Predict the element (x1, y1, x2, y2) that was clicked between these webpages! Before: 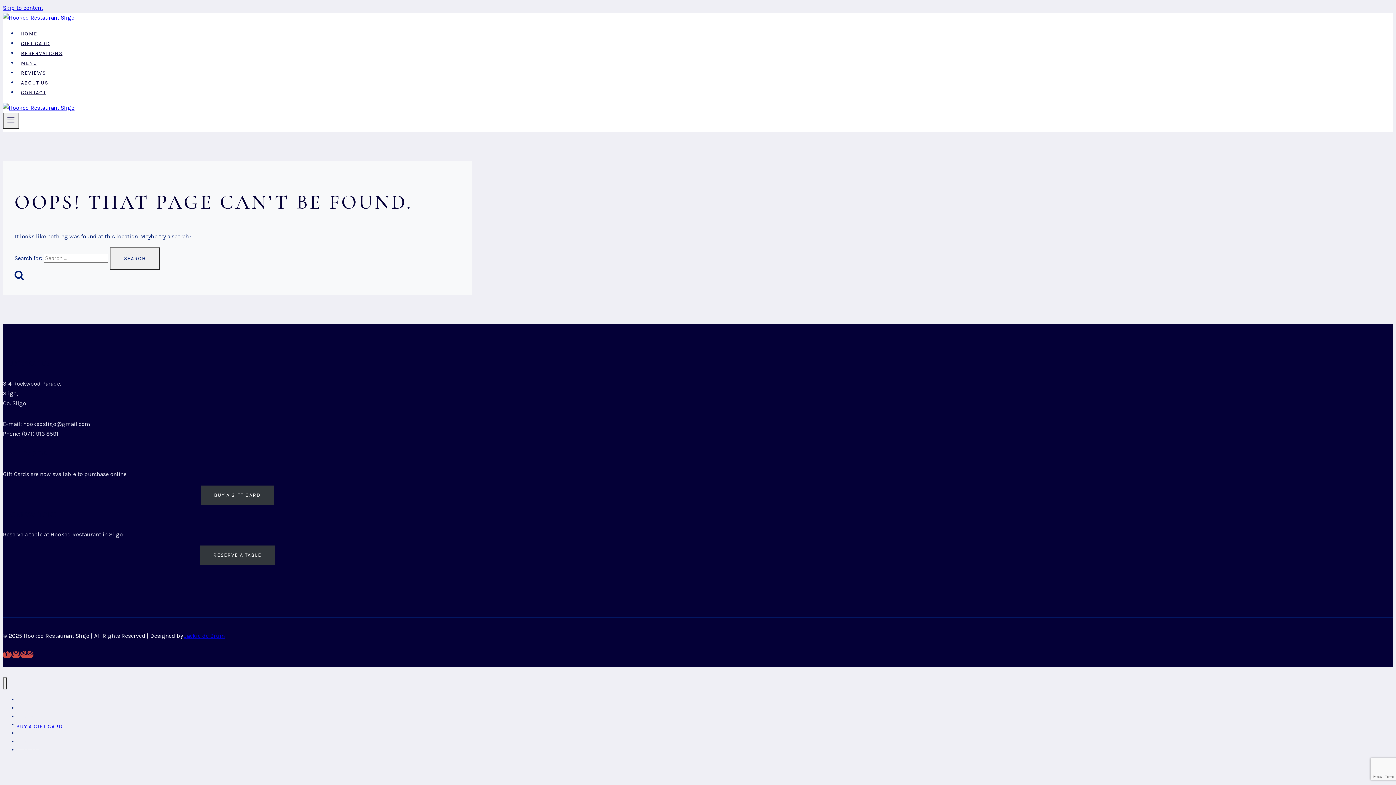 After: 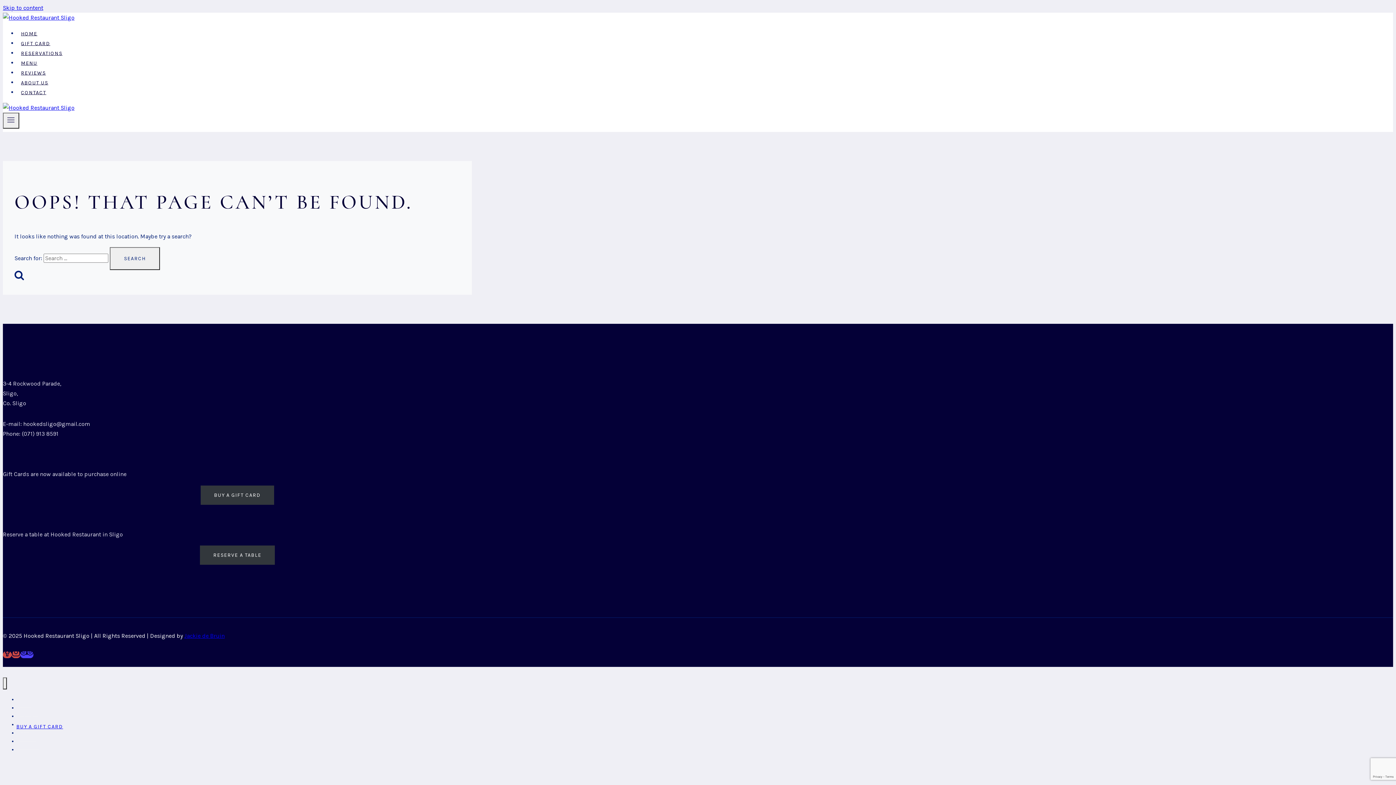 Action: label: Trip Advisor bbox: (20, 651, 33, 658)